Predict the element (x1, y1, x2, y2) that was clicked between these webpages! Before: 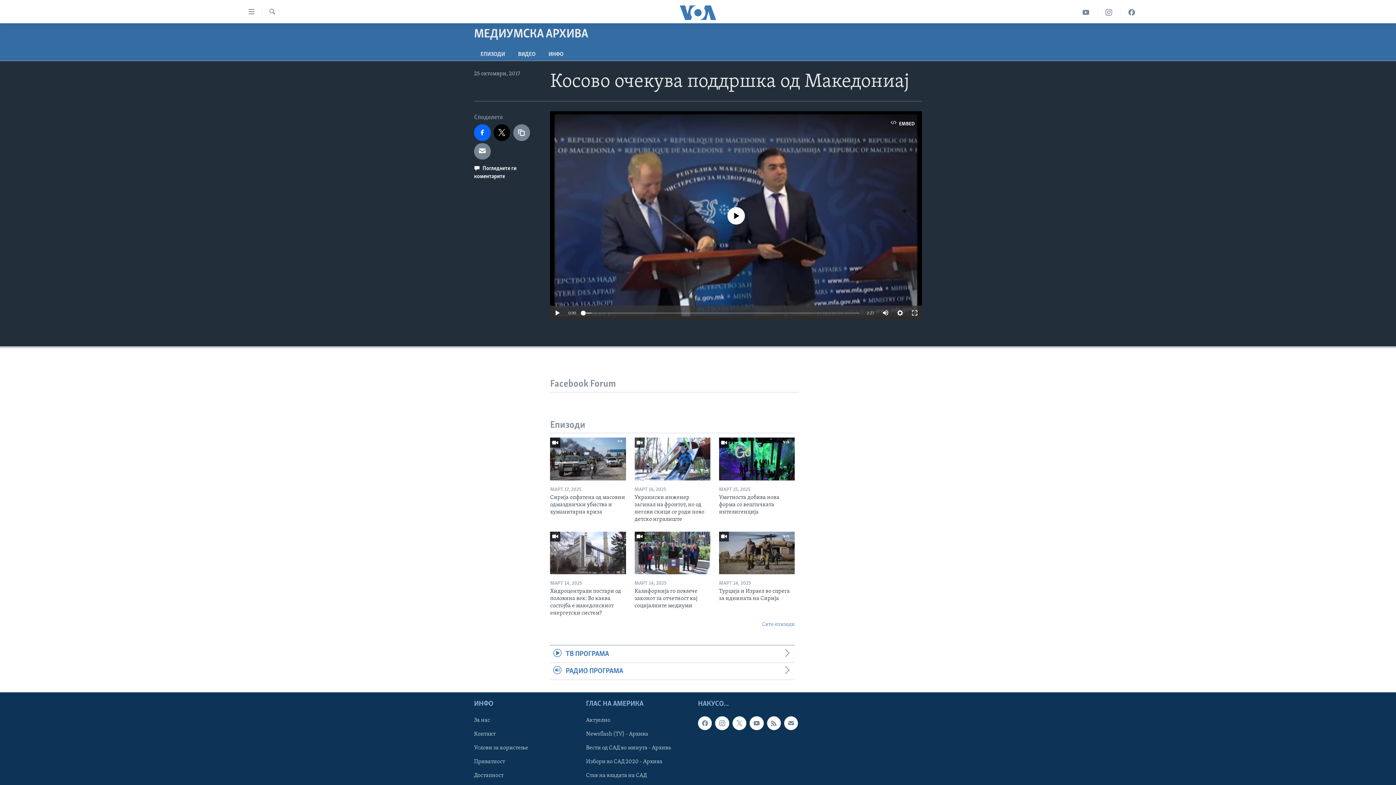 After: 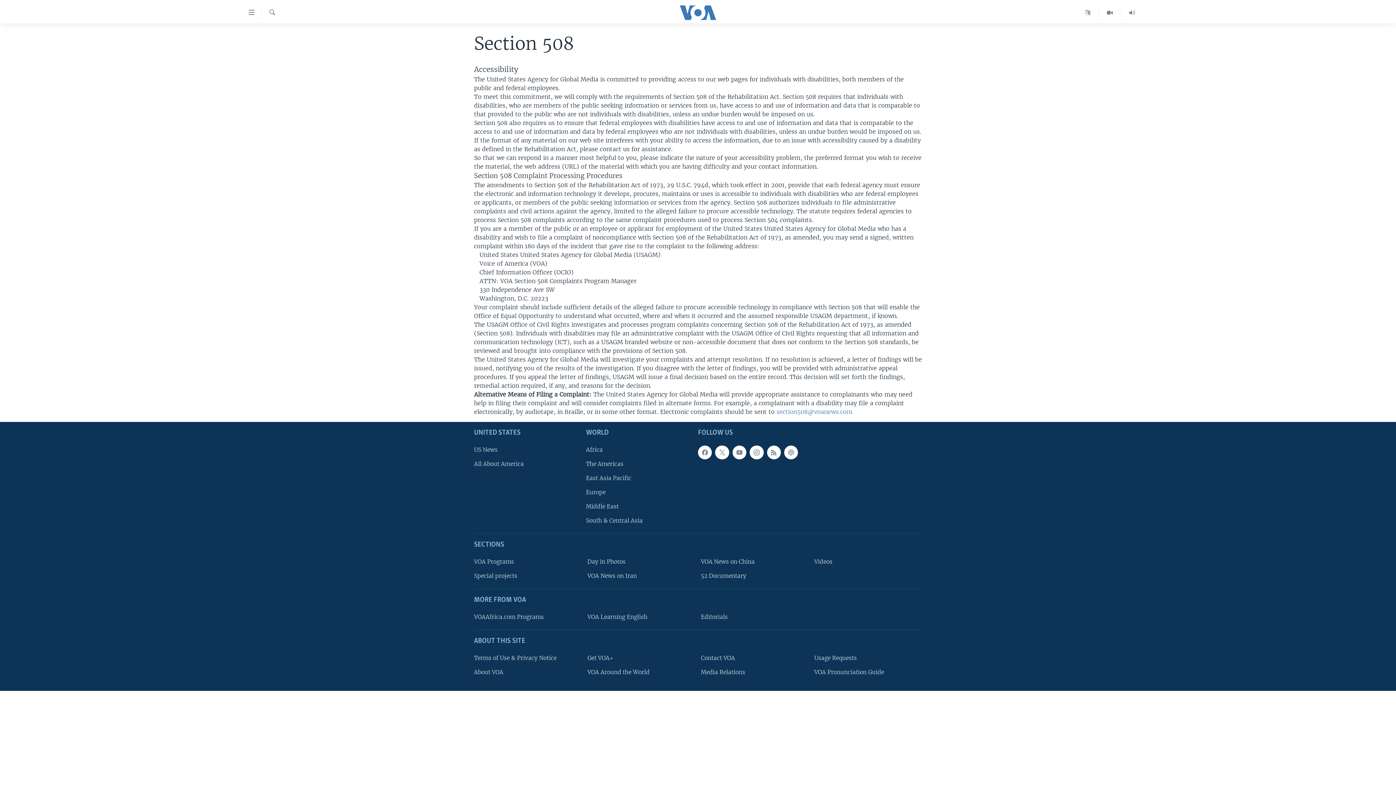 Action: bbox: (474, 771, 581, 779) label: Достапност